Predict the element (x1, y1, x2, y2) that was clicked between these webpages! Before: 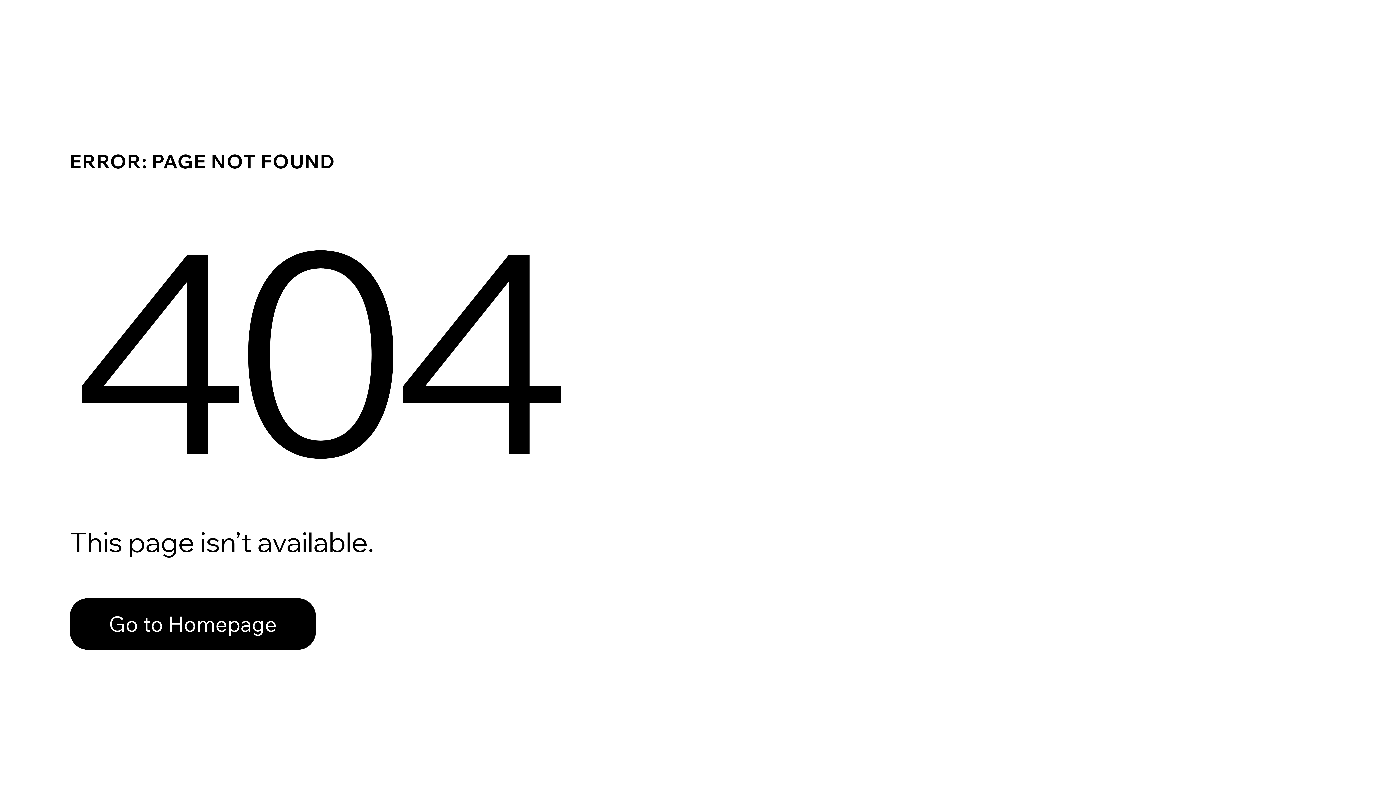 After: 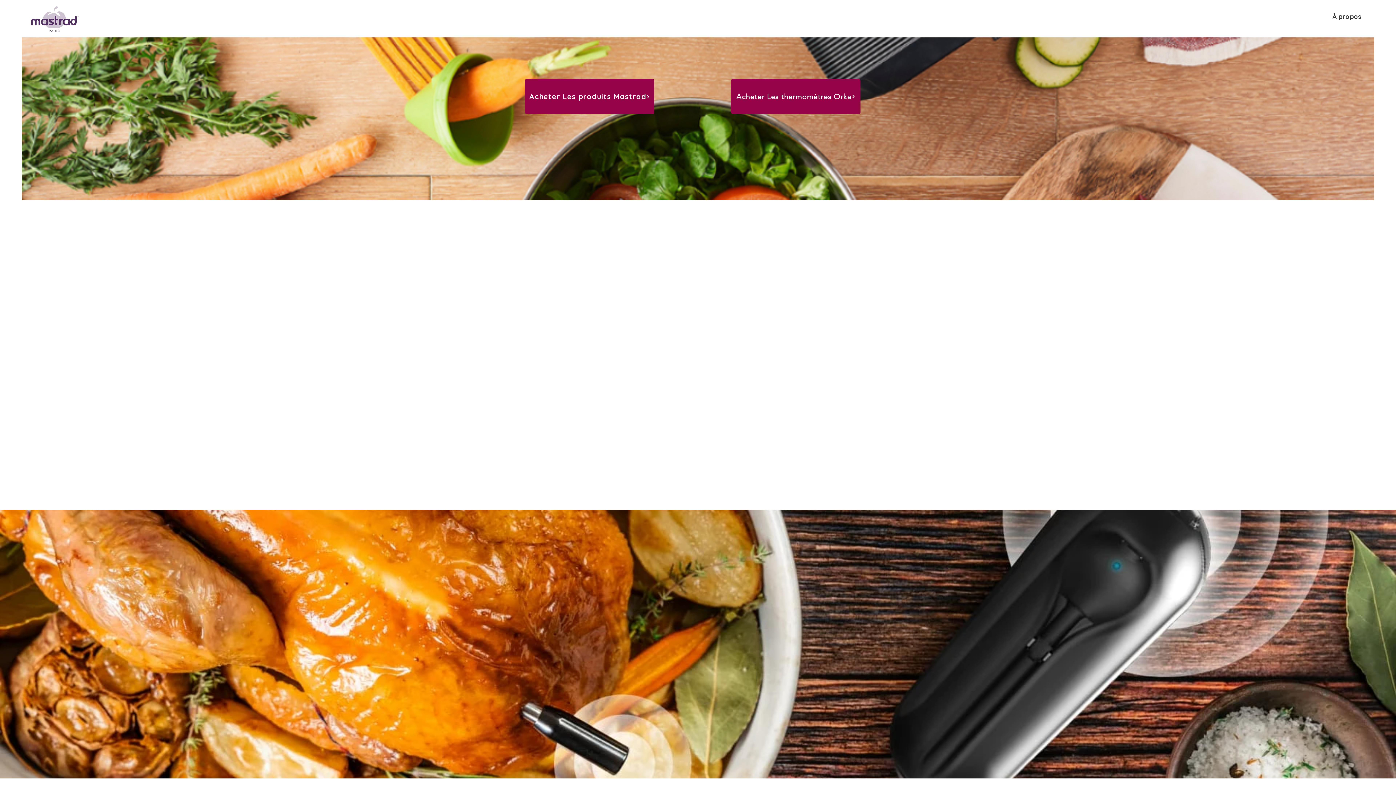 Action: bbox: (69, 598, 316, 650) label: Go to Homepage